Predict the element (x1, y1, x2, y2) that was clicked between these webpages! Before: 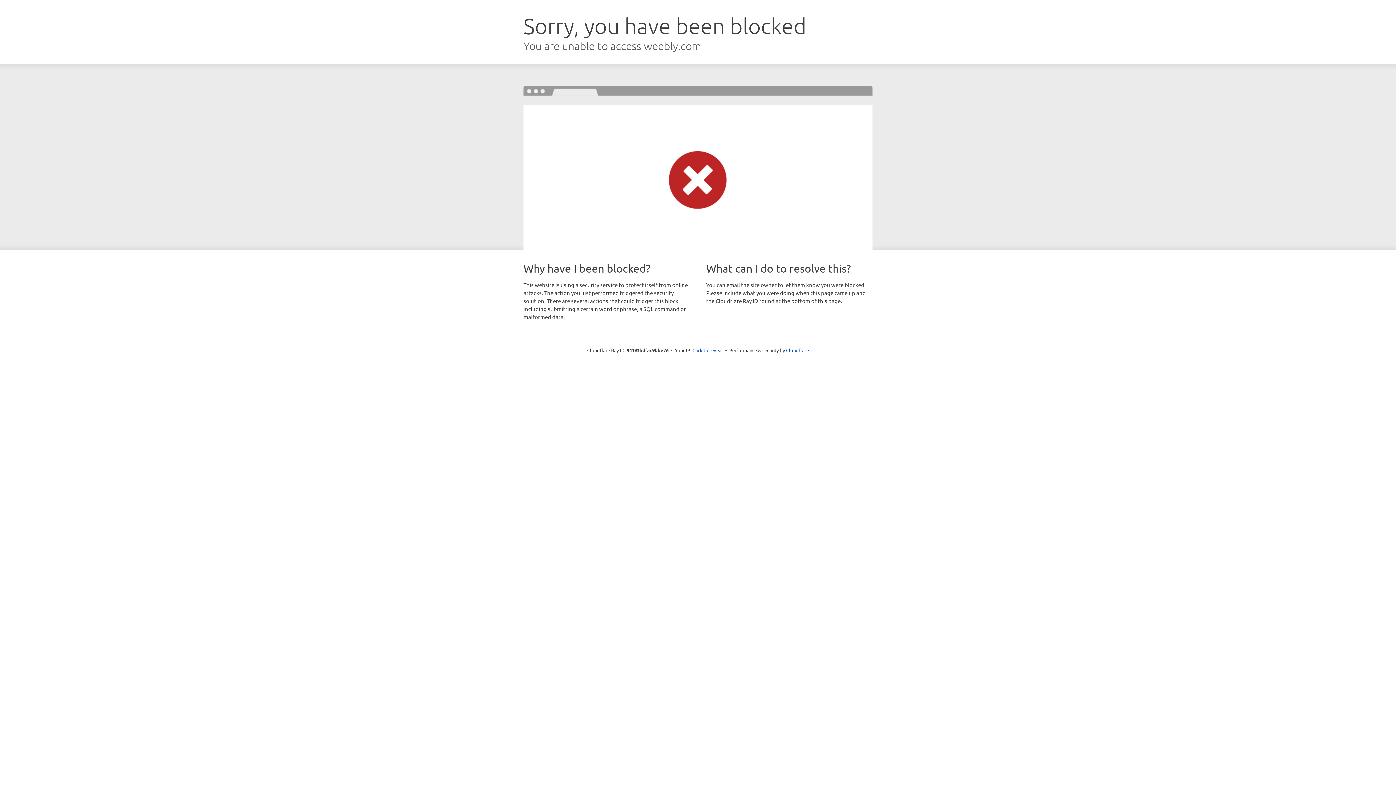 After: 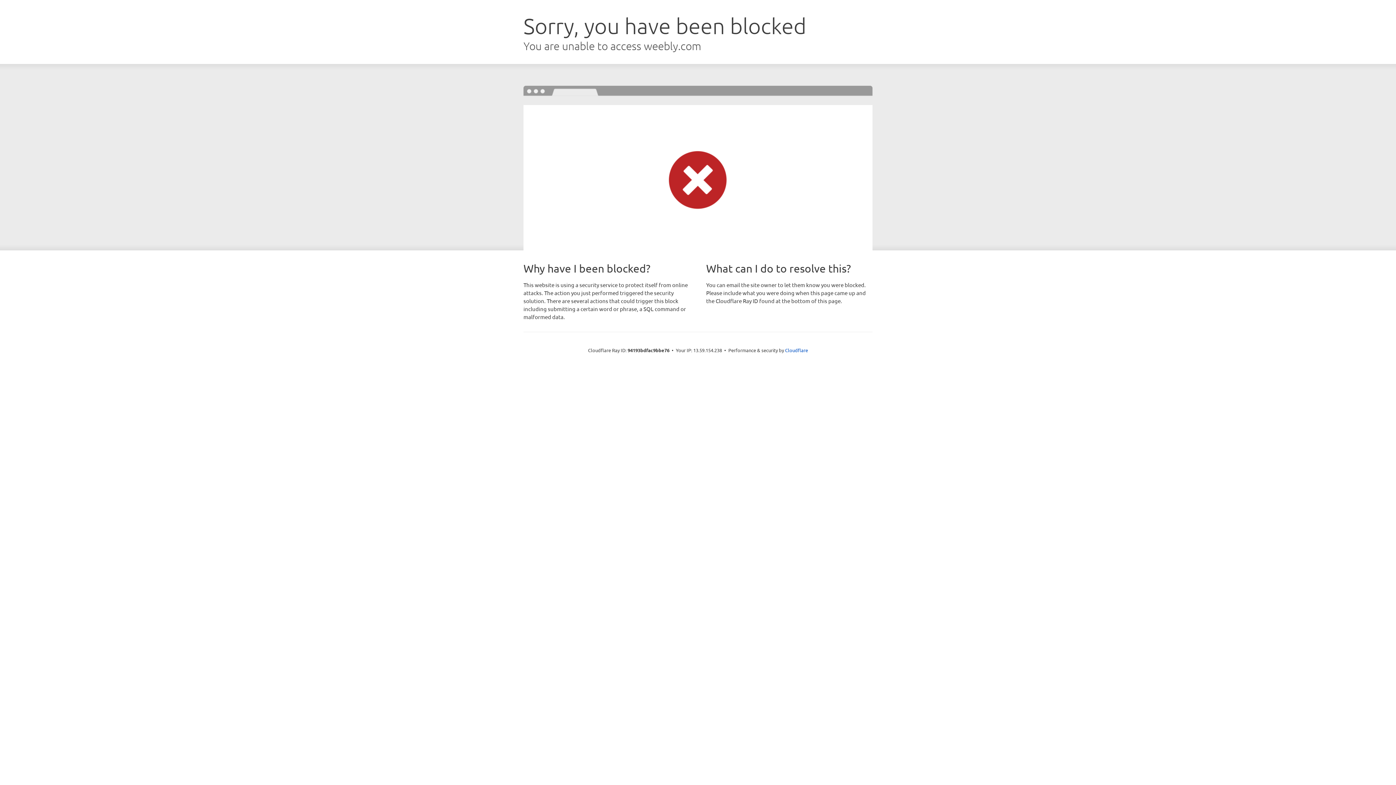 Action: label: Click to reveal bbox: (692, 346, 723, 353)